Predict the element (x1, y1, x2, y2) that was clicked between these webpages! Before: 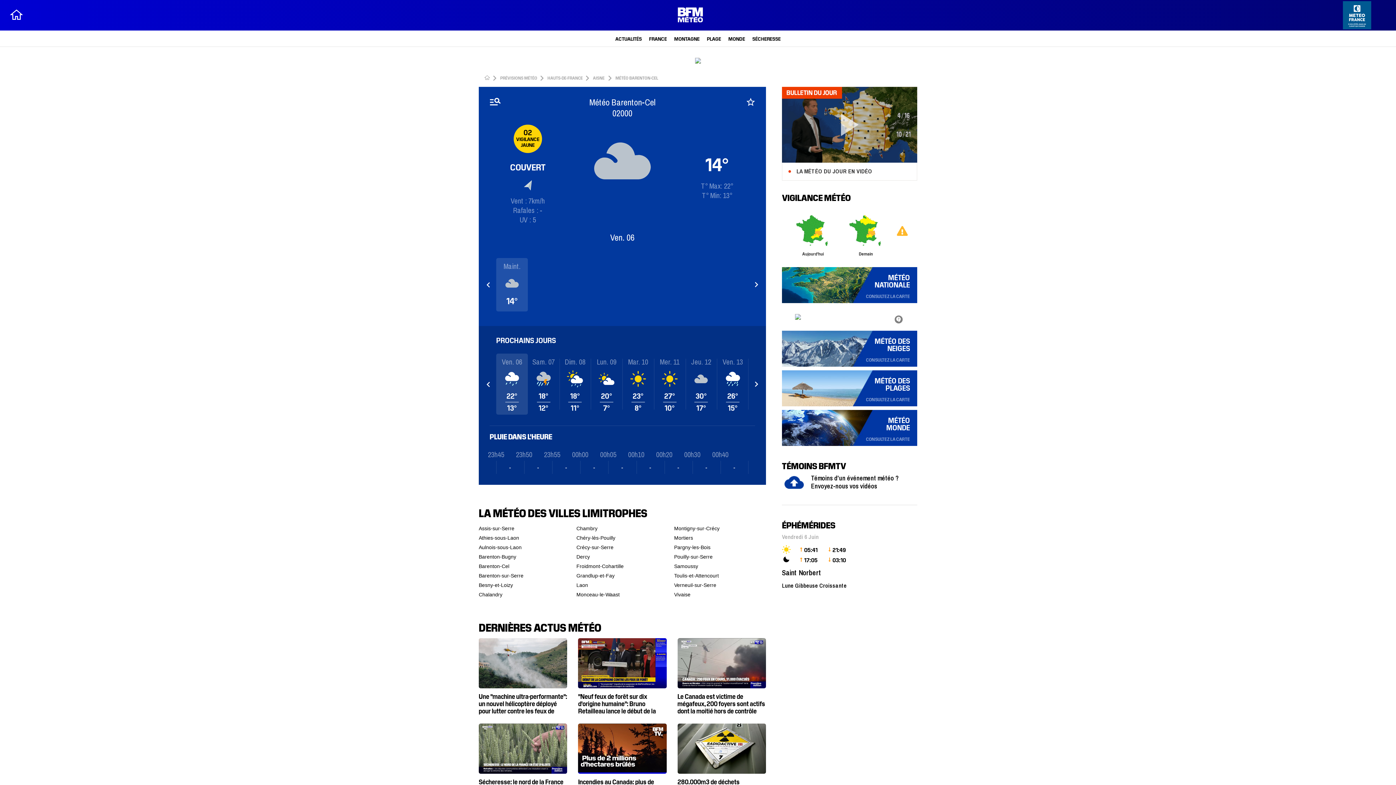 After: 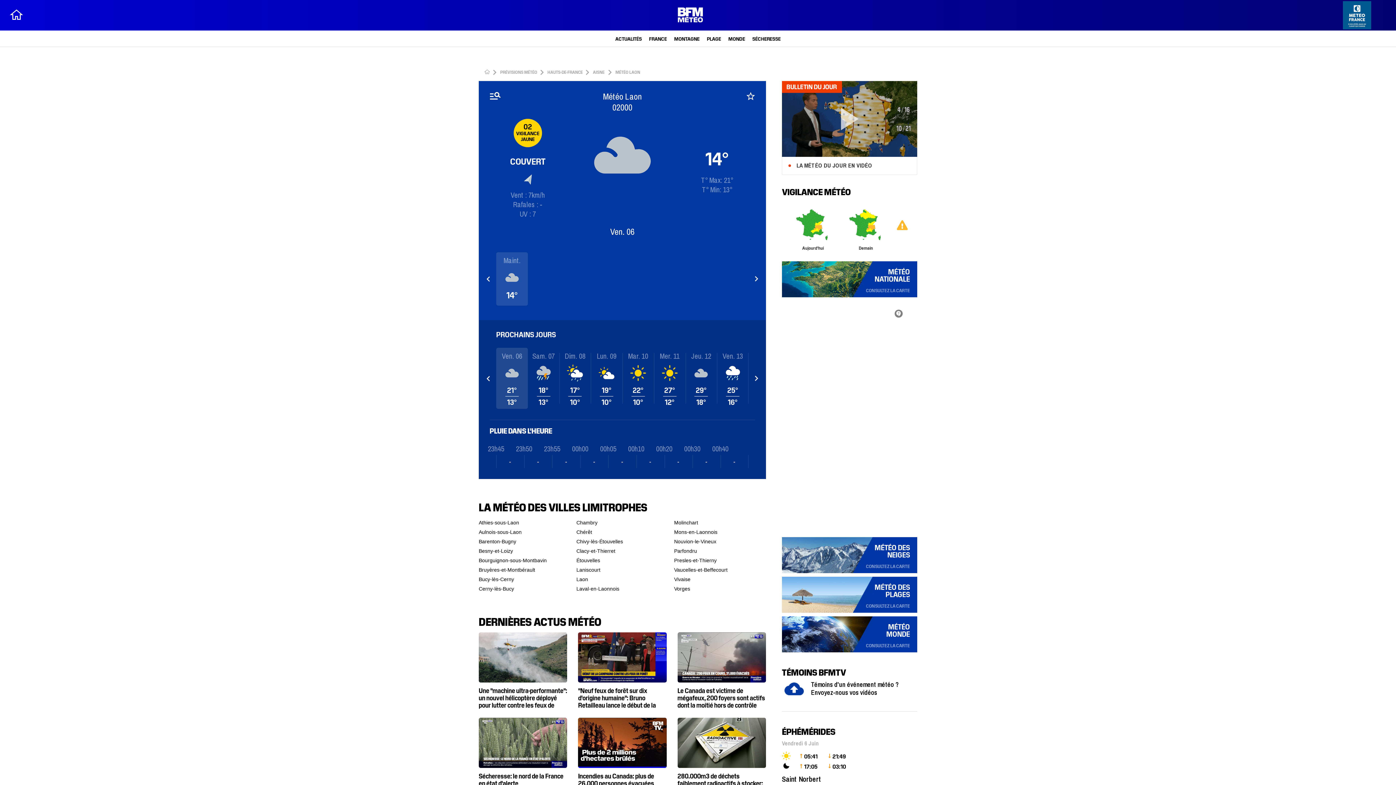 Action: bbox: (576, 466, 648, 475) label: Laon